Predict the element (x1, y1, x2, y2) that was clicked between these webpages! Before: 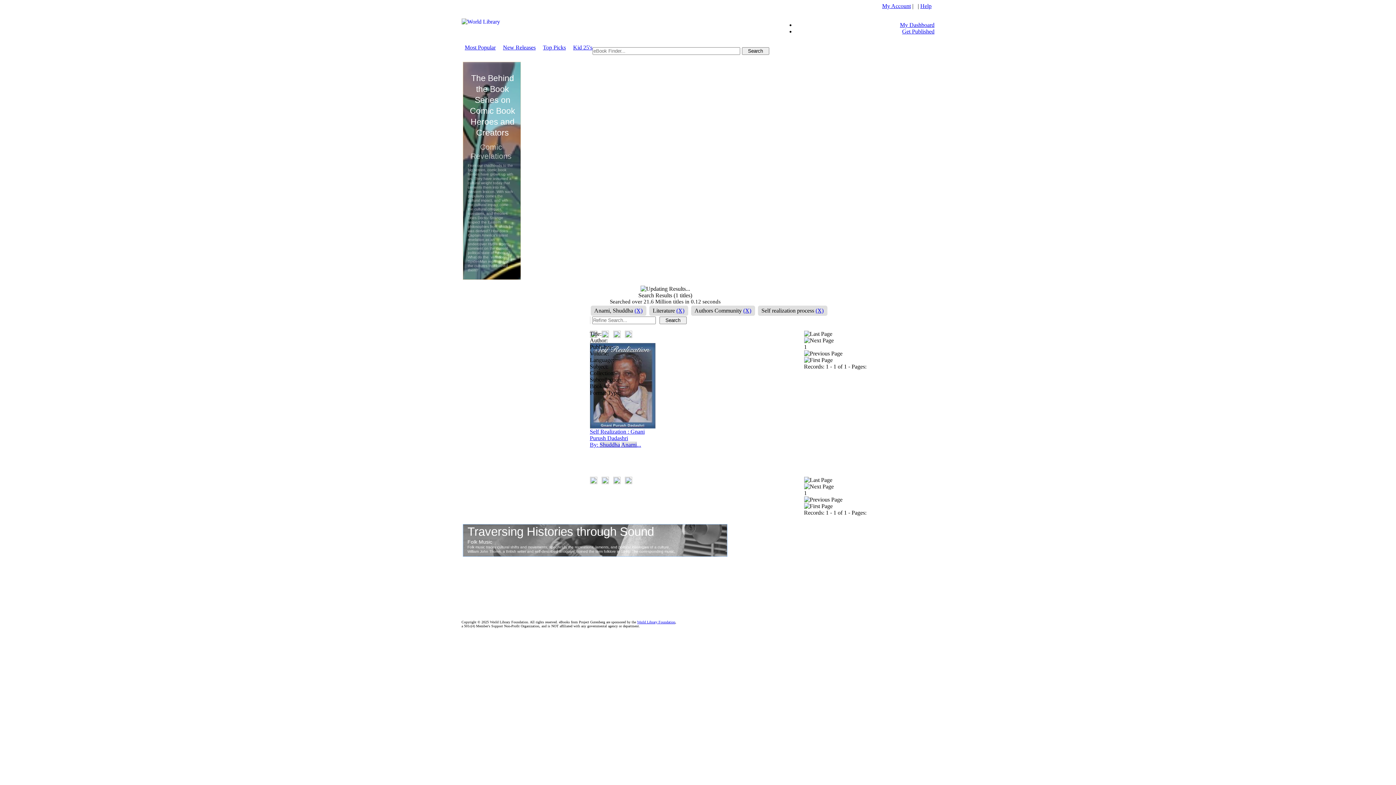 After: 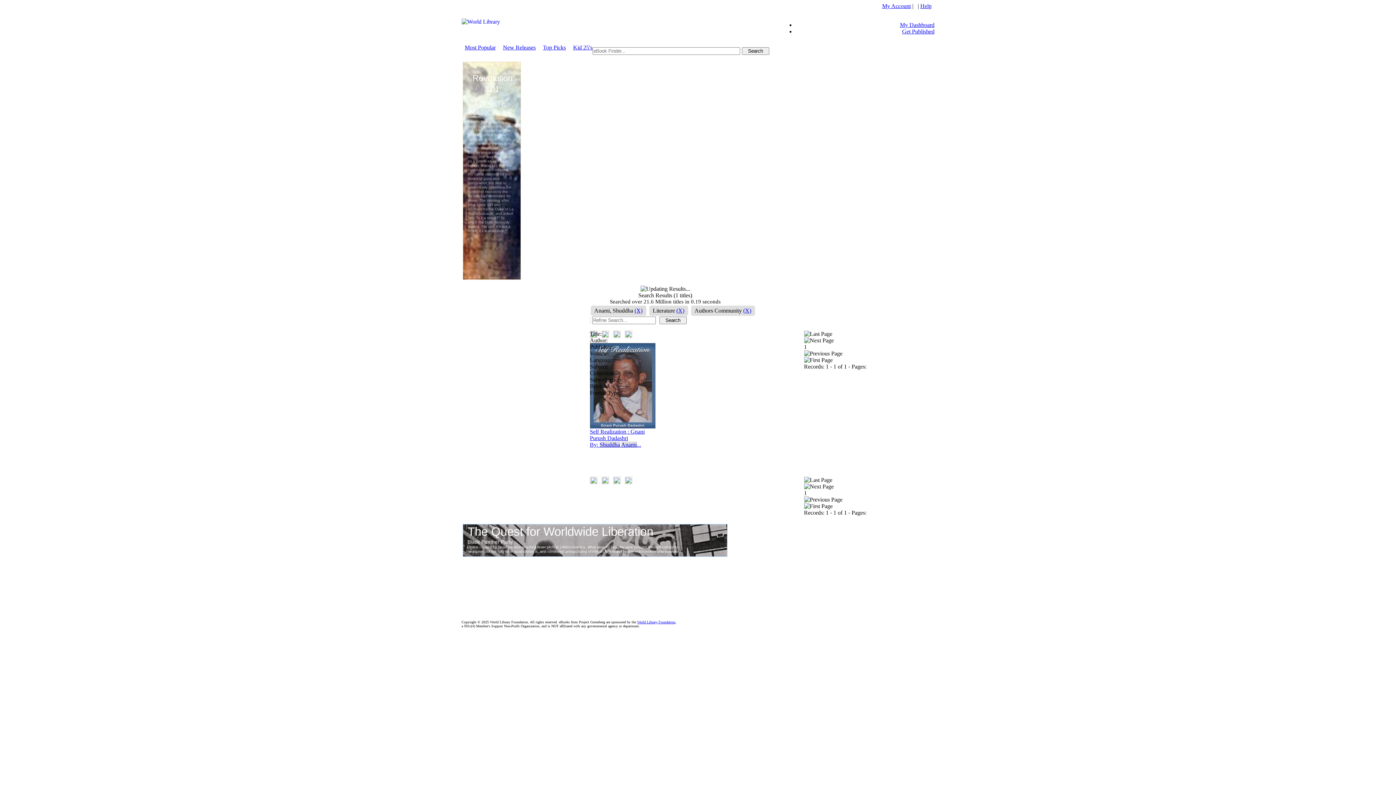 Action: label: (X) bbox: (815, 307, 823, 314)